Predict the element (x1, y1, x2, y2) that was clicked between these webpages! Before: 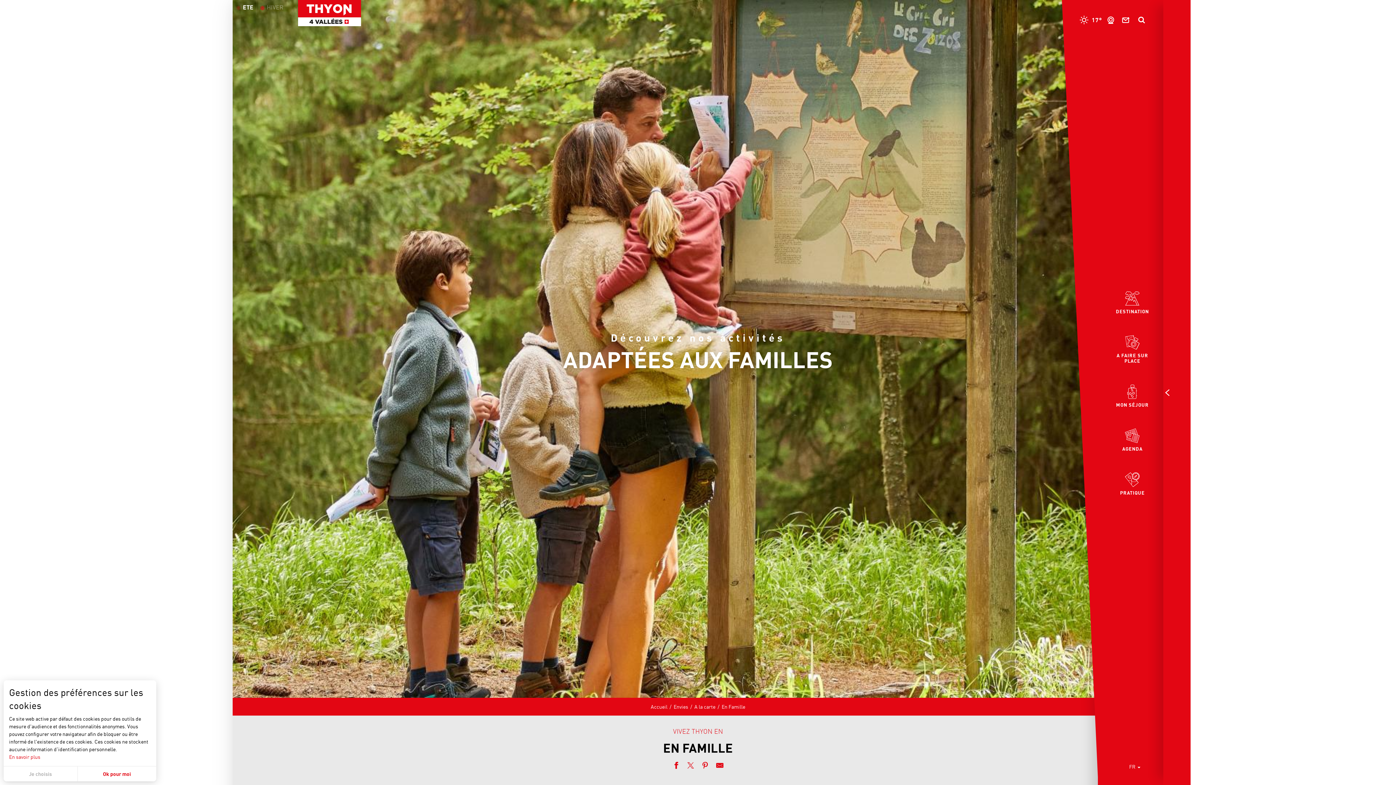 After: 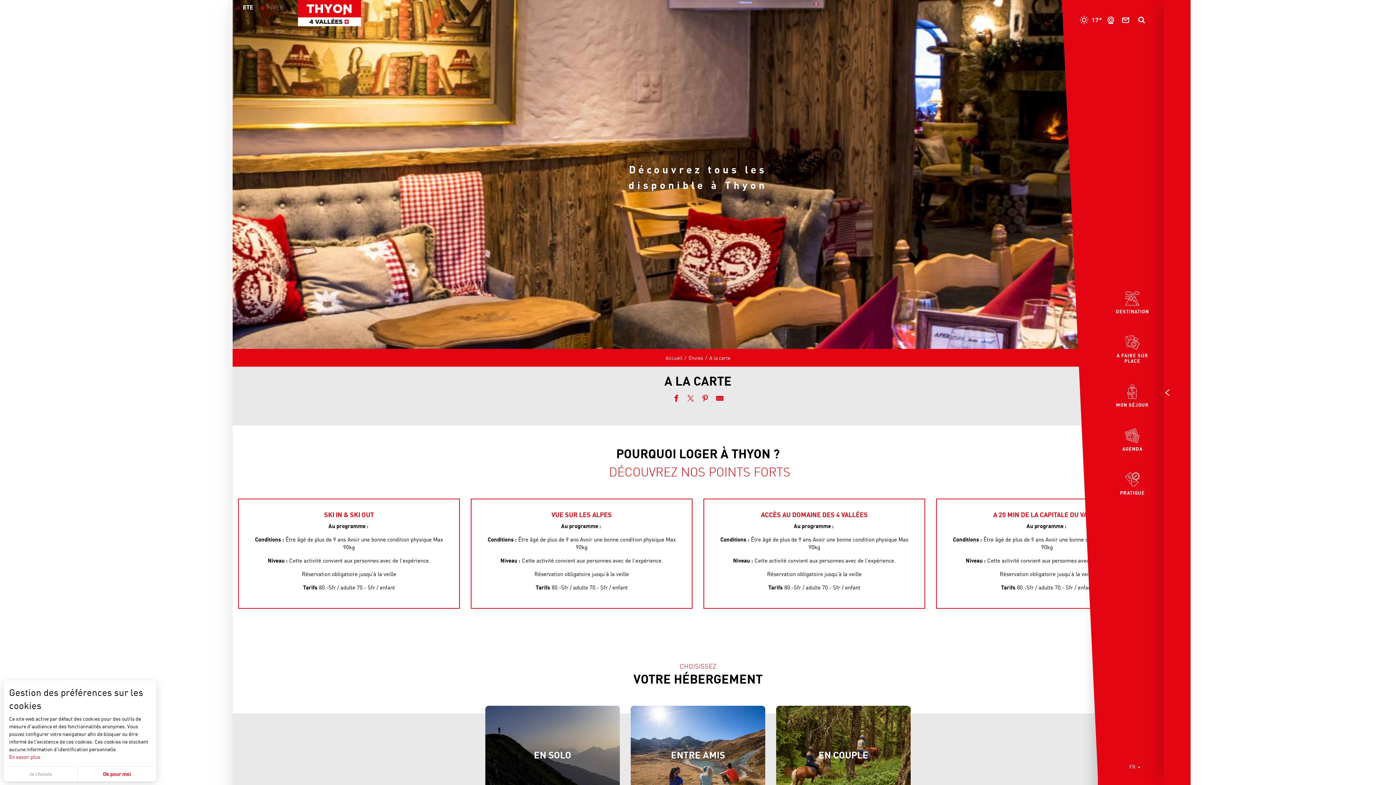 Action: label: A la carte bbox: (694, 704, 715, 710)